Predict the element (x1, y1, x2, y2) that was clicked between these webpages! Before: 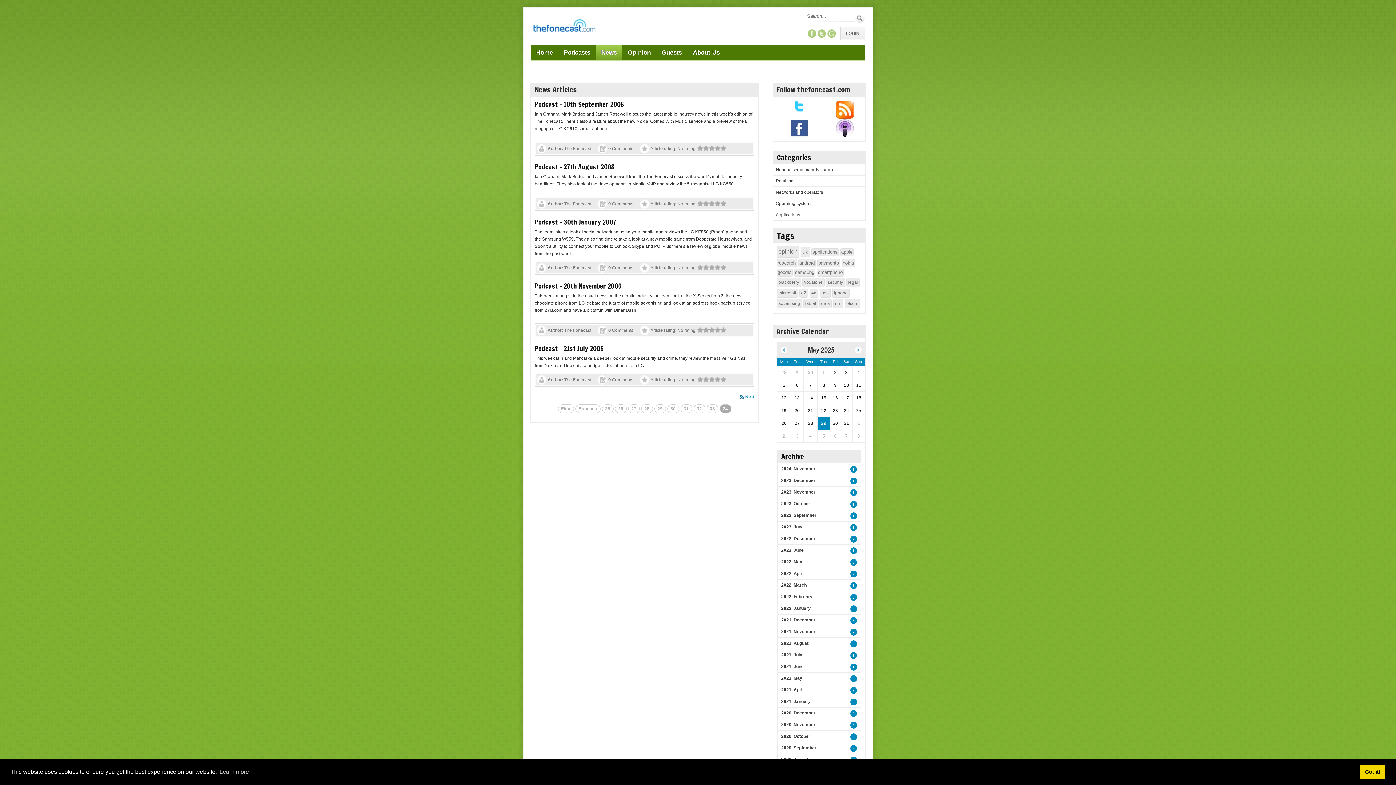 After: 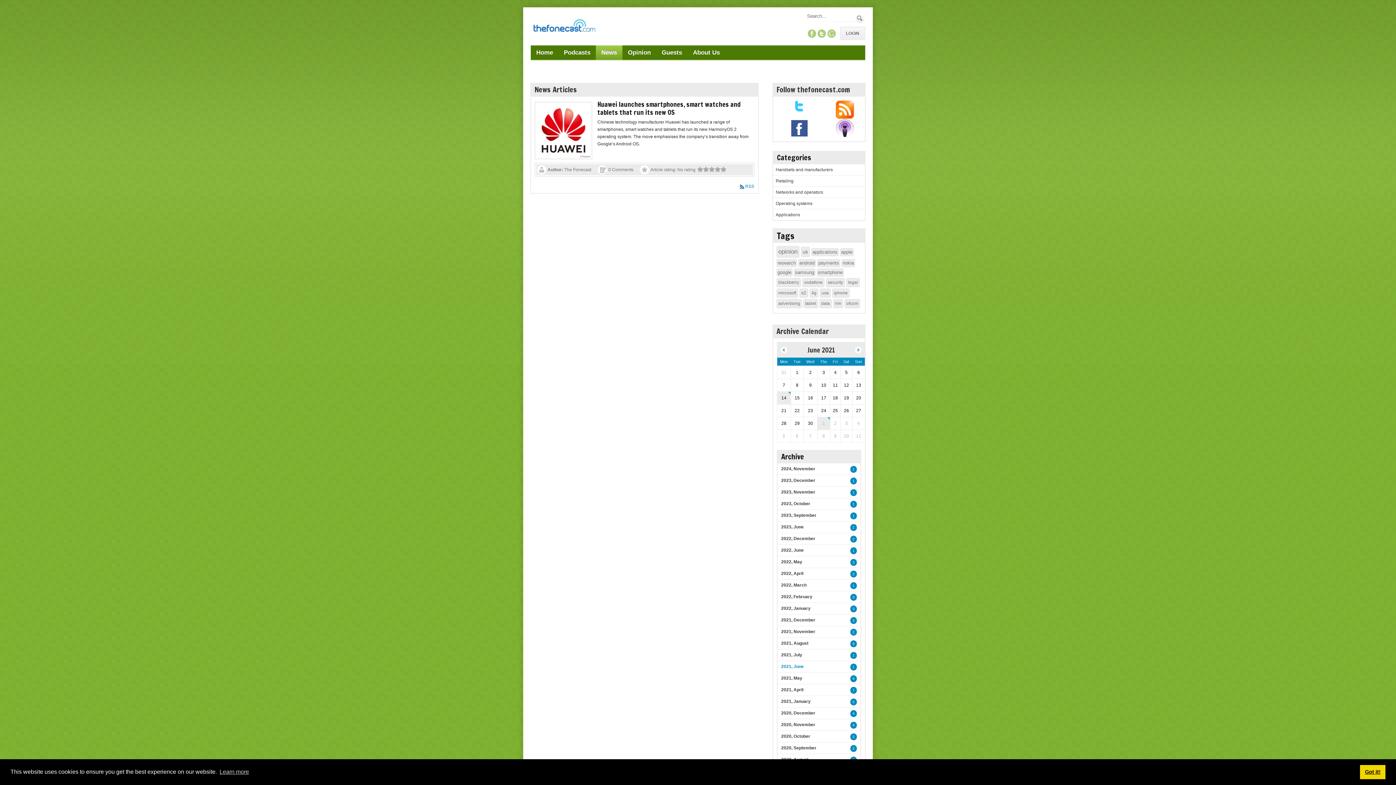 Action: bbox: (850, 664, 857, 670) label: 1